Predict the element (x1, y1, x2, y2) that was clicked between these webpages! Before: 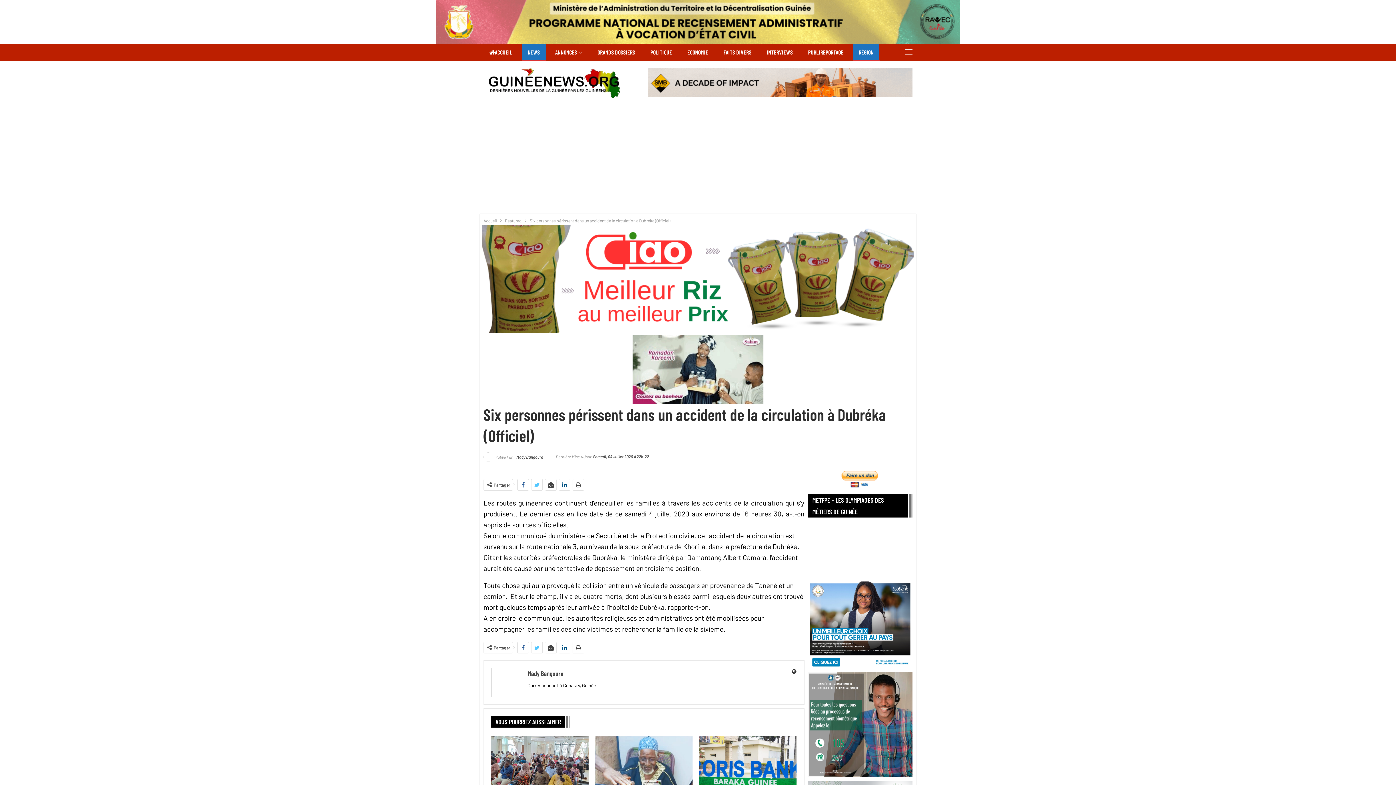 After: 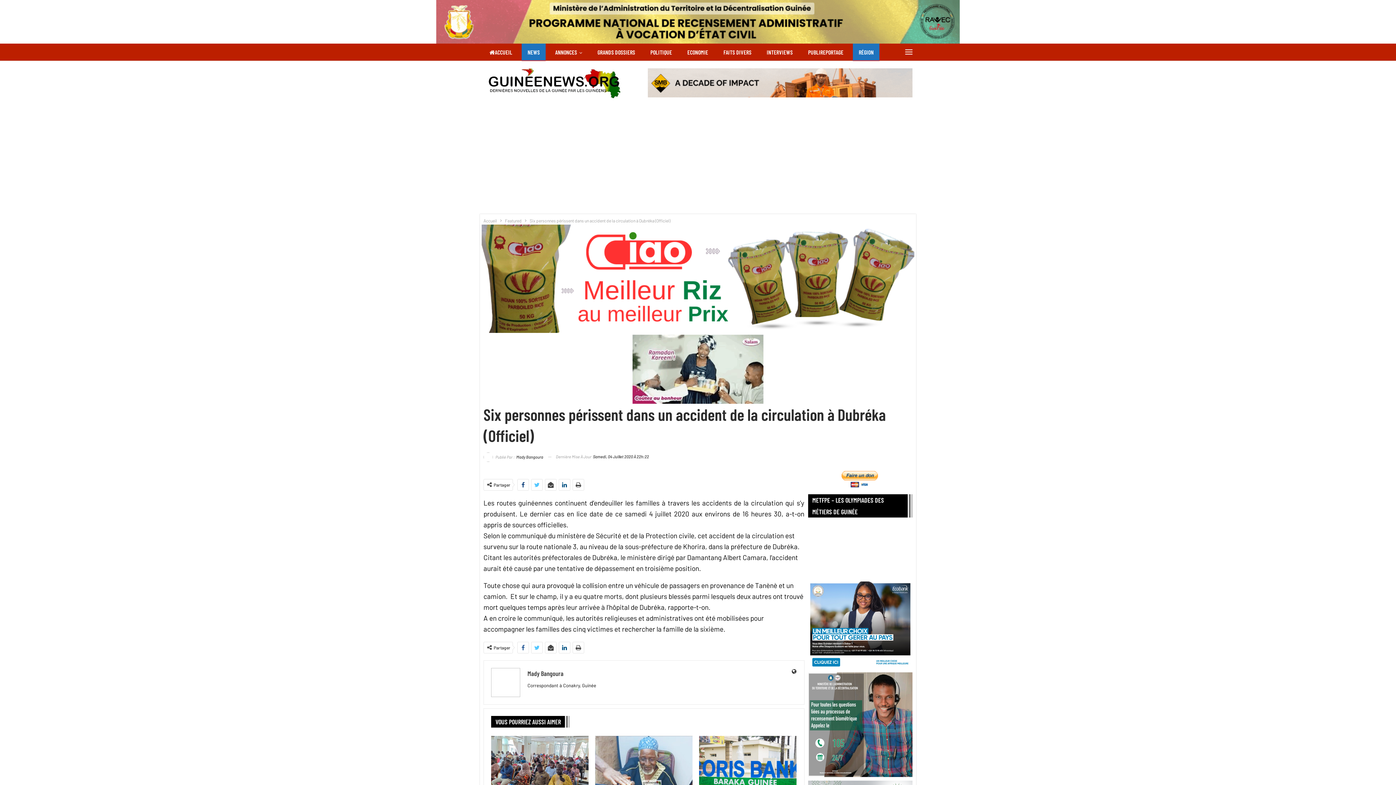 Action: bbox: (517, 479, 528, 490)